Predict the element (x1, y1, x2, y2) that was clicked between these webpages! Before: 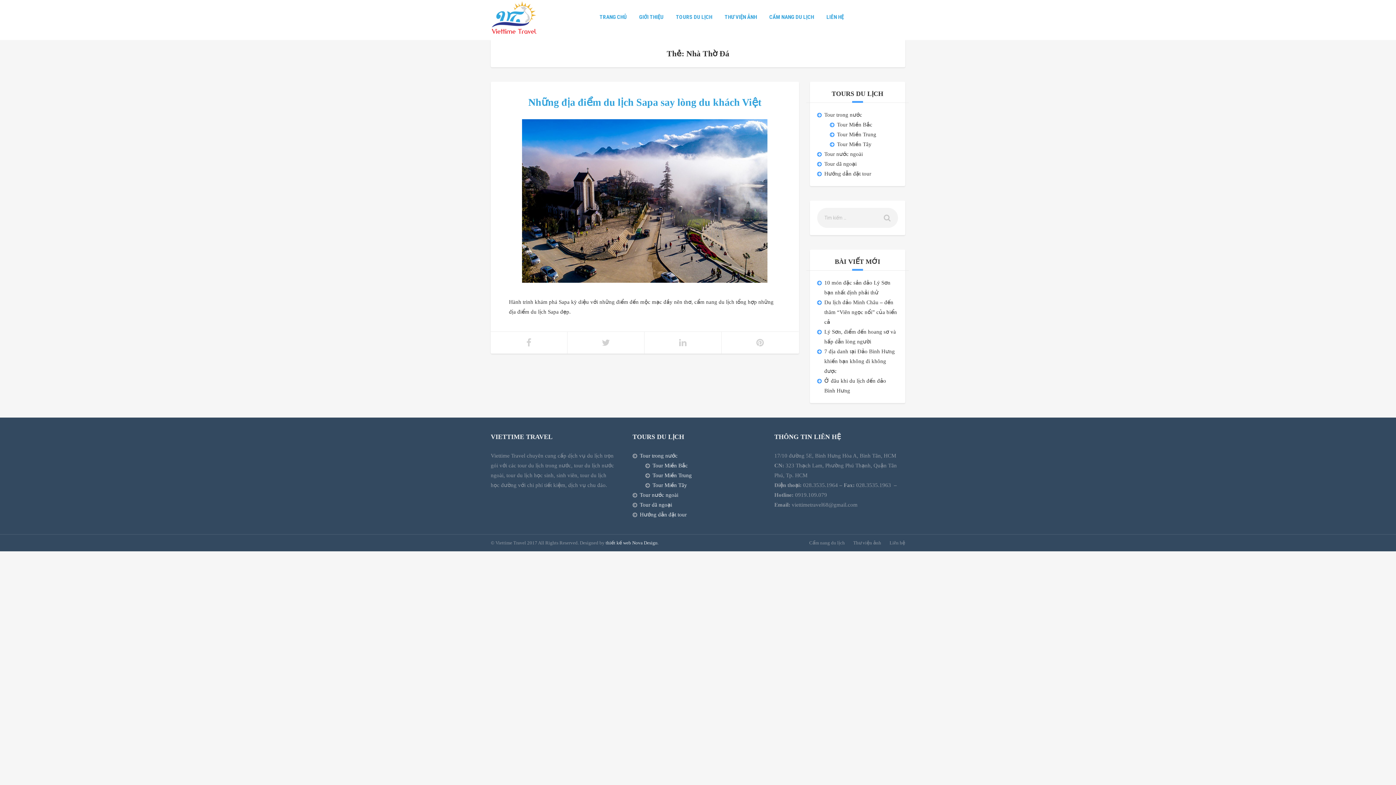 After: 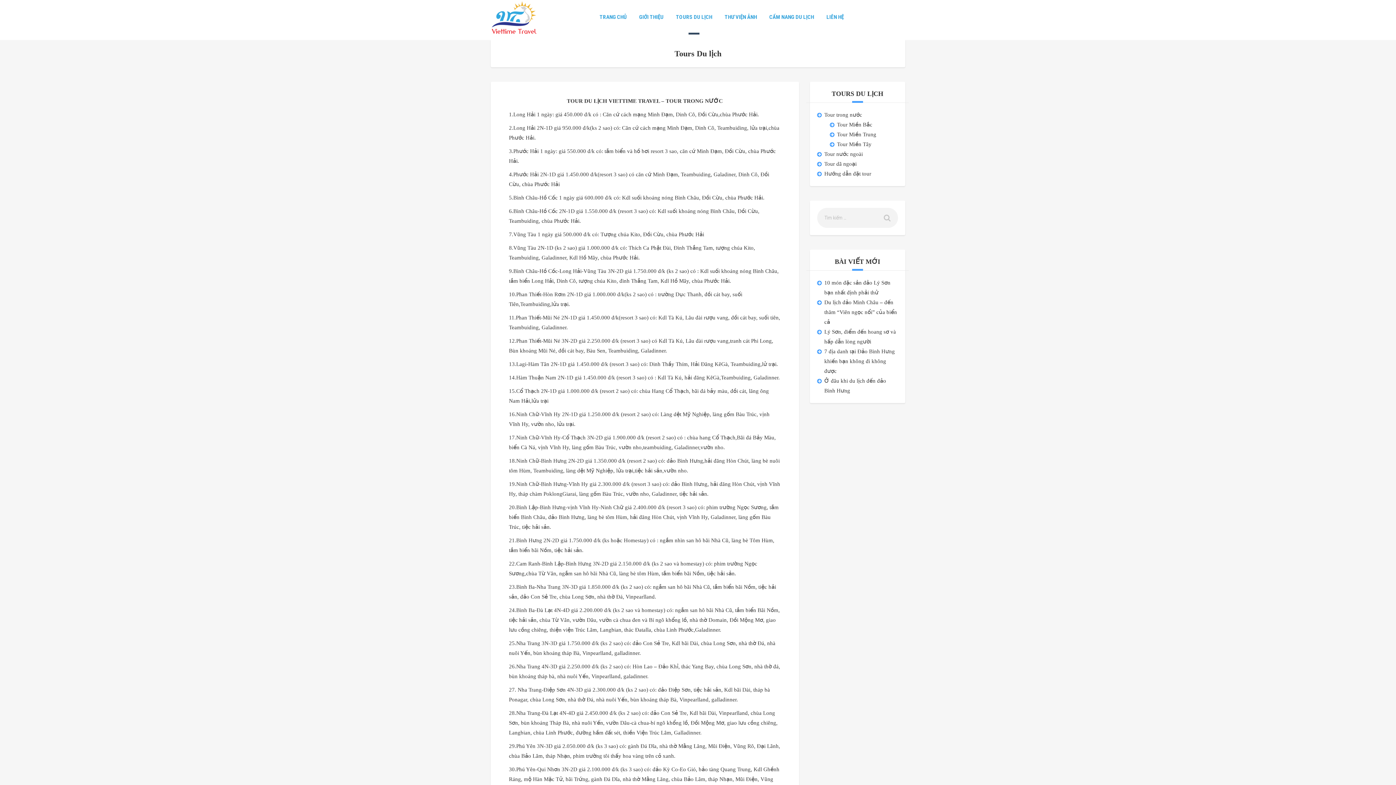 Action: label: Tour trong nước bbox: (824, 112, 862, 117)